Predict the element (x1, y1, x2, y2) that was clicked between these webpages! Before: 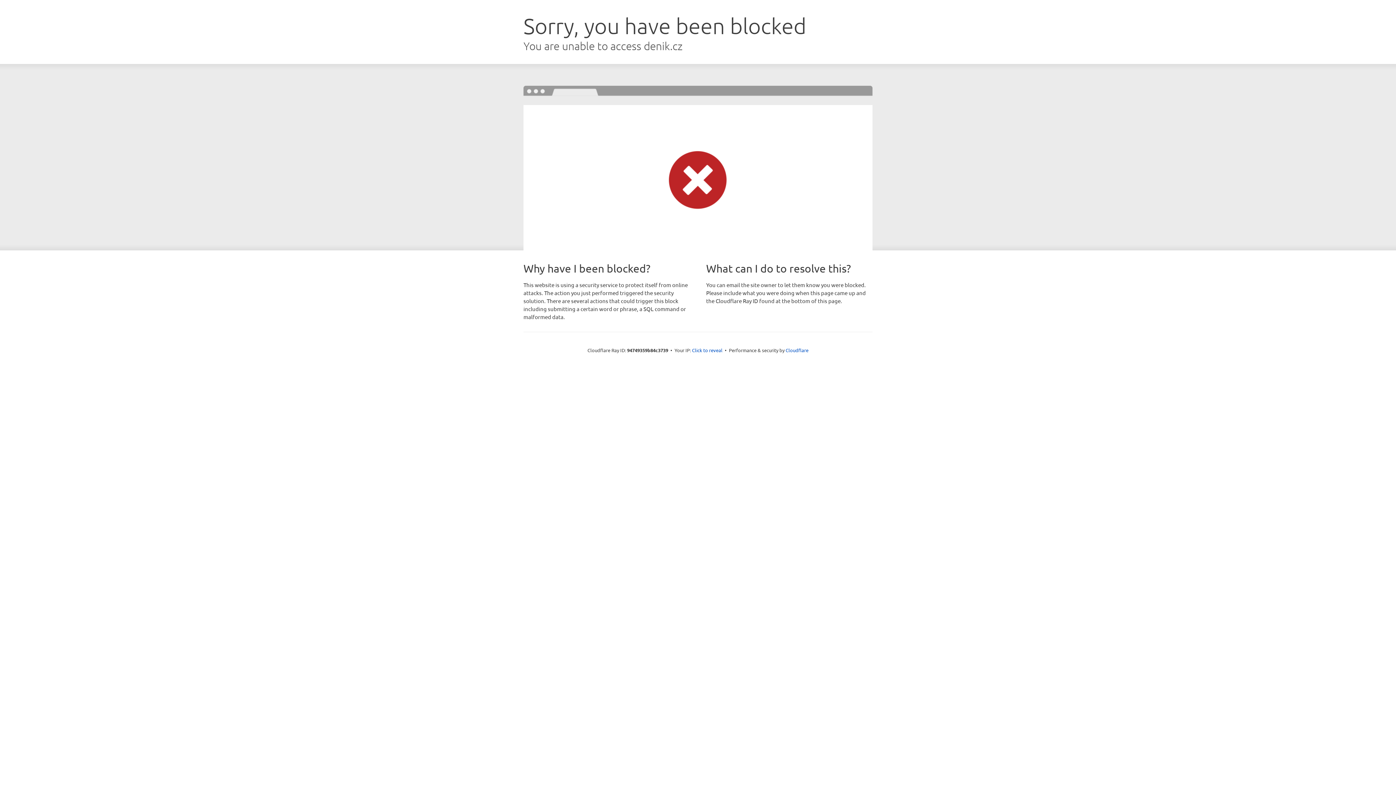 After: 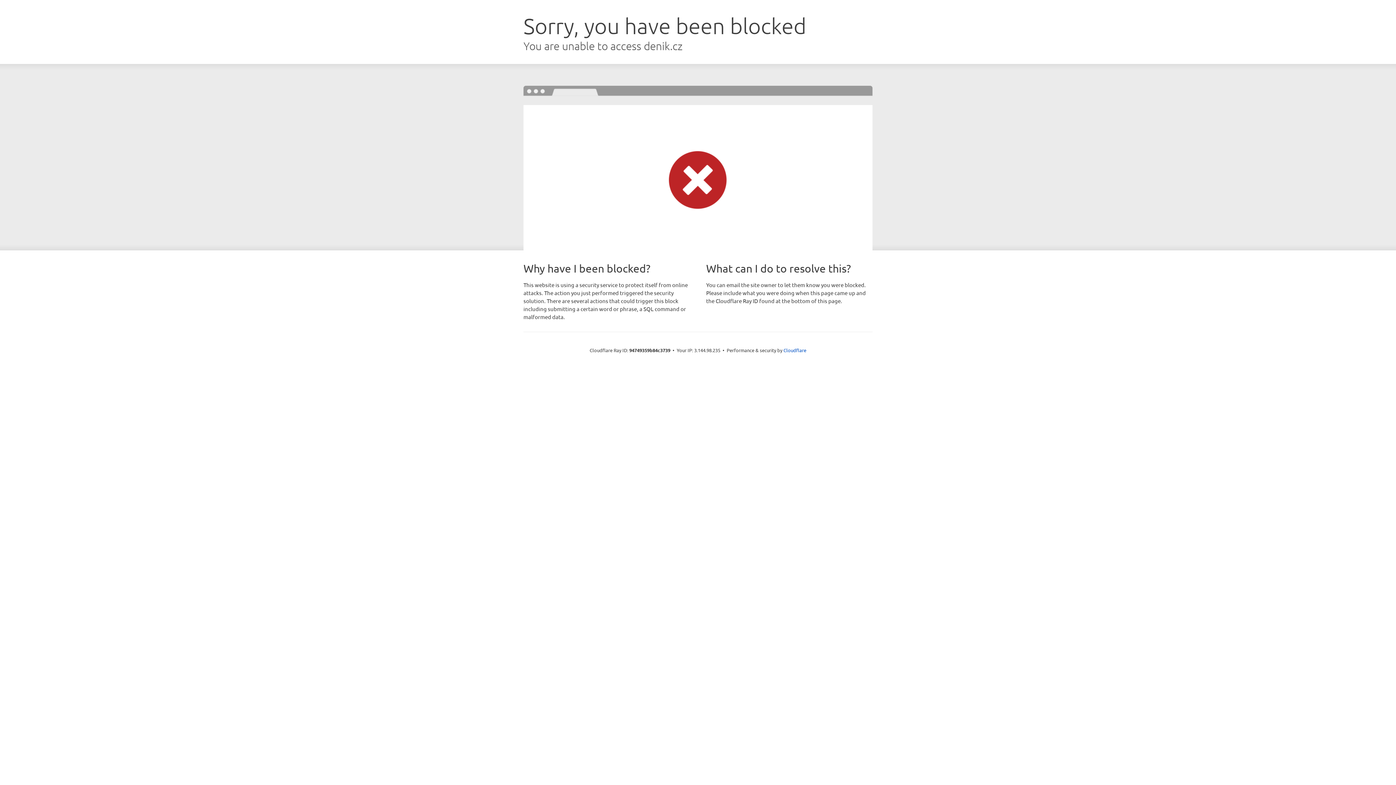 Action: label: Click to reveal bbox: (692, 346, 722, 353)